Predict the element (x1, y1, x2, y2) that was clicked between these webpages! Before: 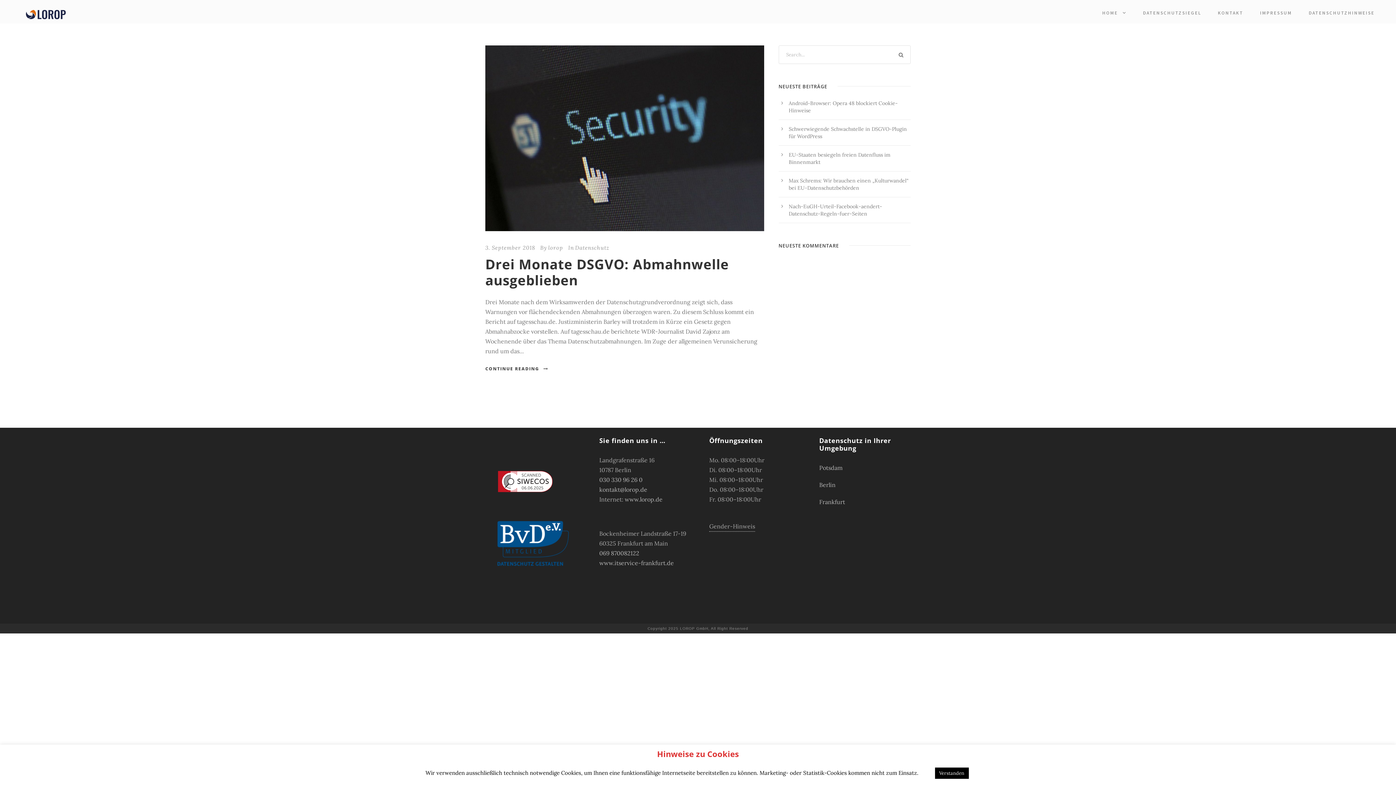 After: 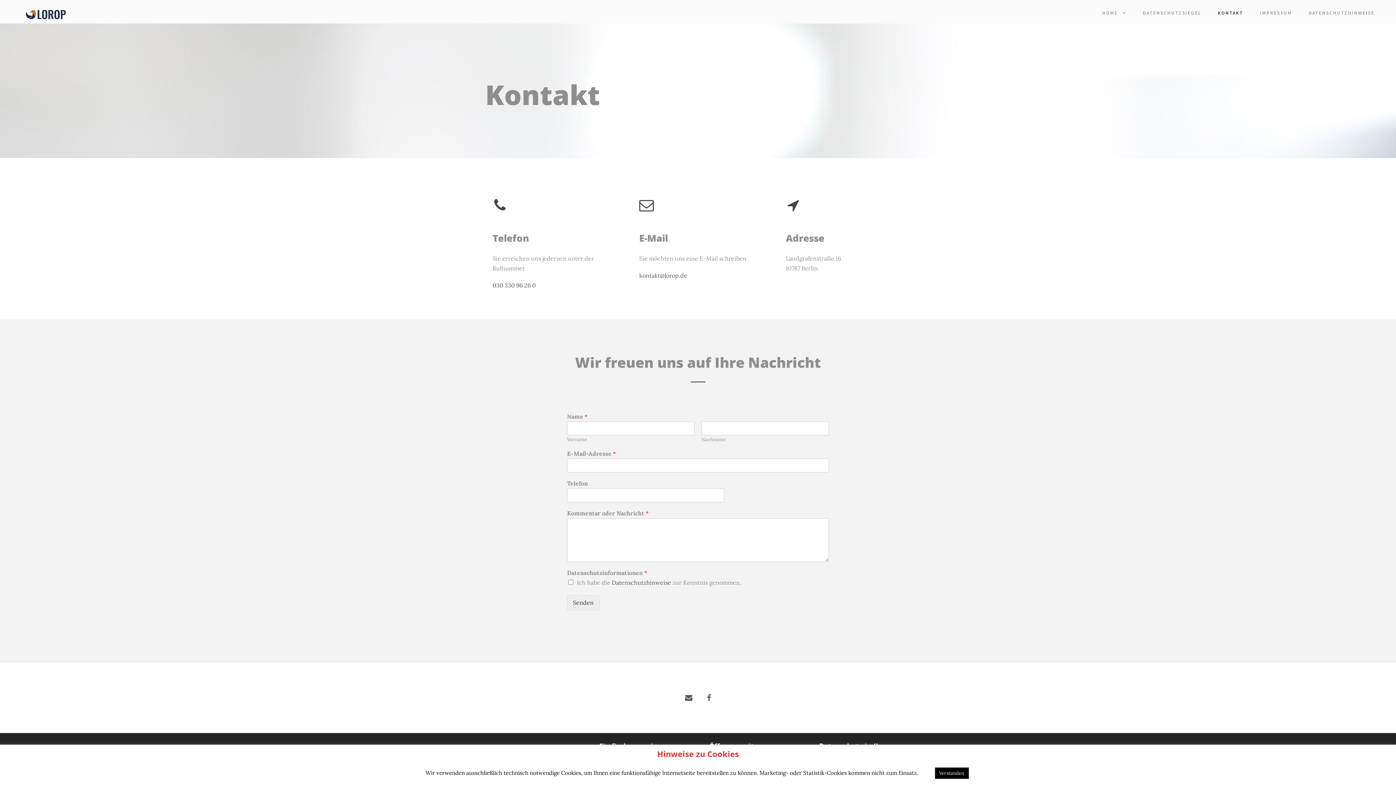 Action: label: KONTAKT bbox: (1218, 9, 1243, 20)